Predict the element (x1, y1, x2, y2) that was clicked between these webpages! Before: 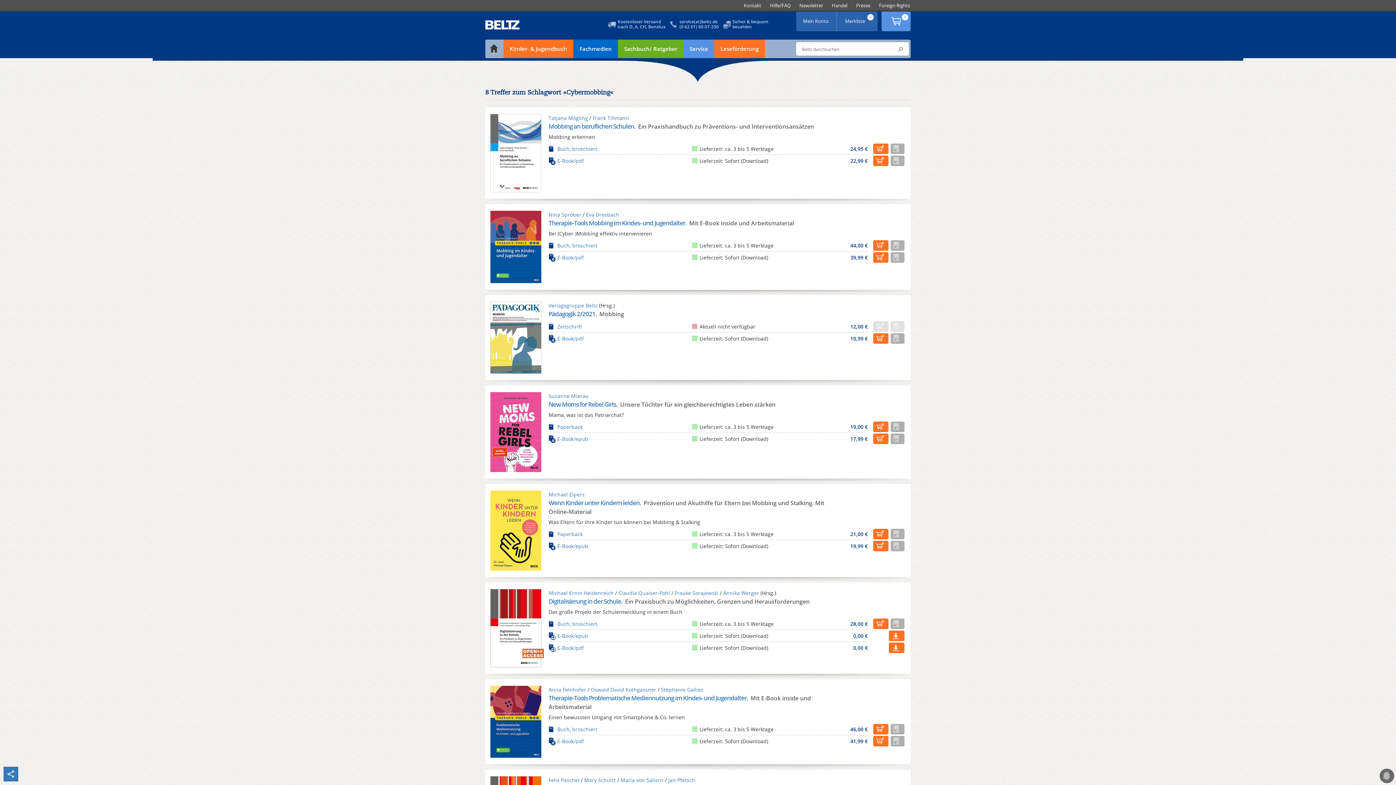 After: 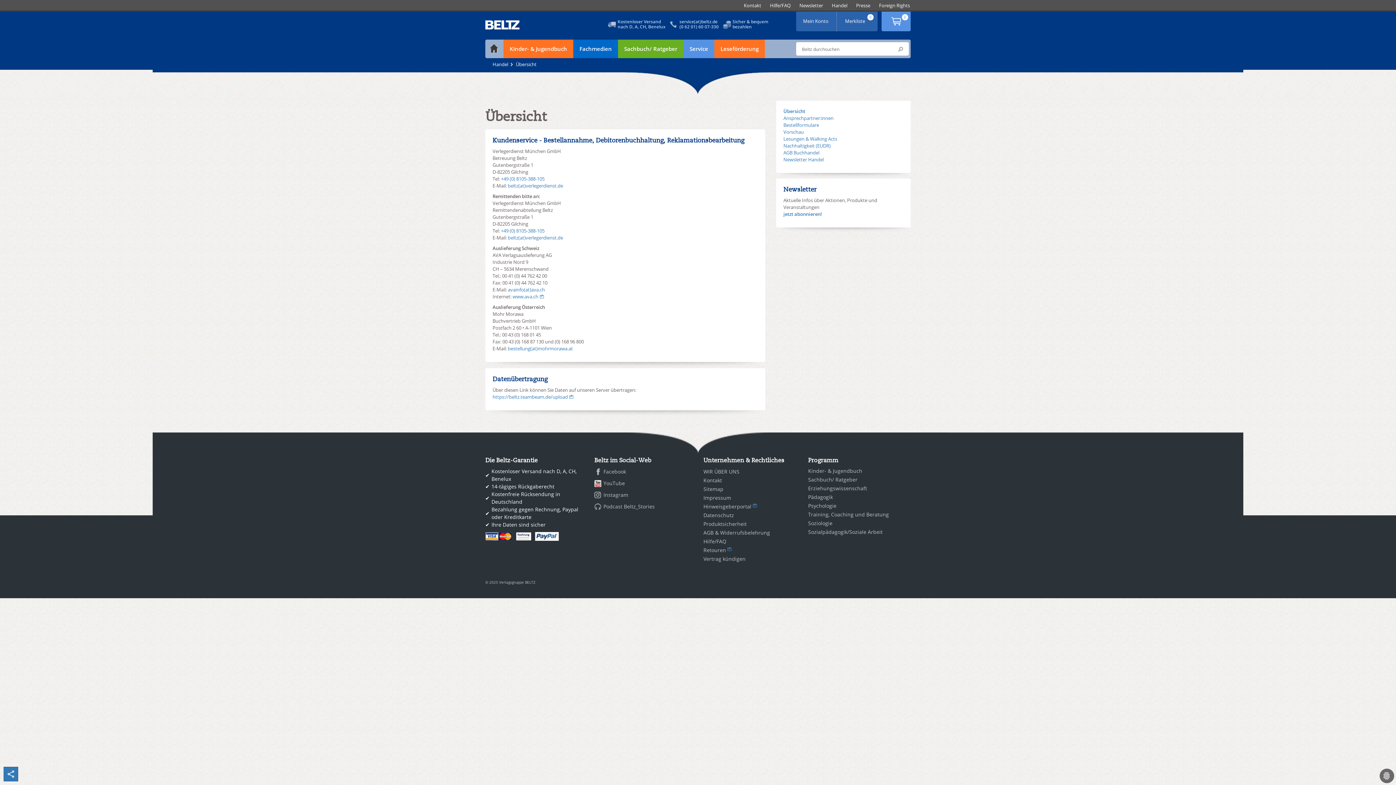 Action: label: Handel bbox: (832, 2, 847, 8)